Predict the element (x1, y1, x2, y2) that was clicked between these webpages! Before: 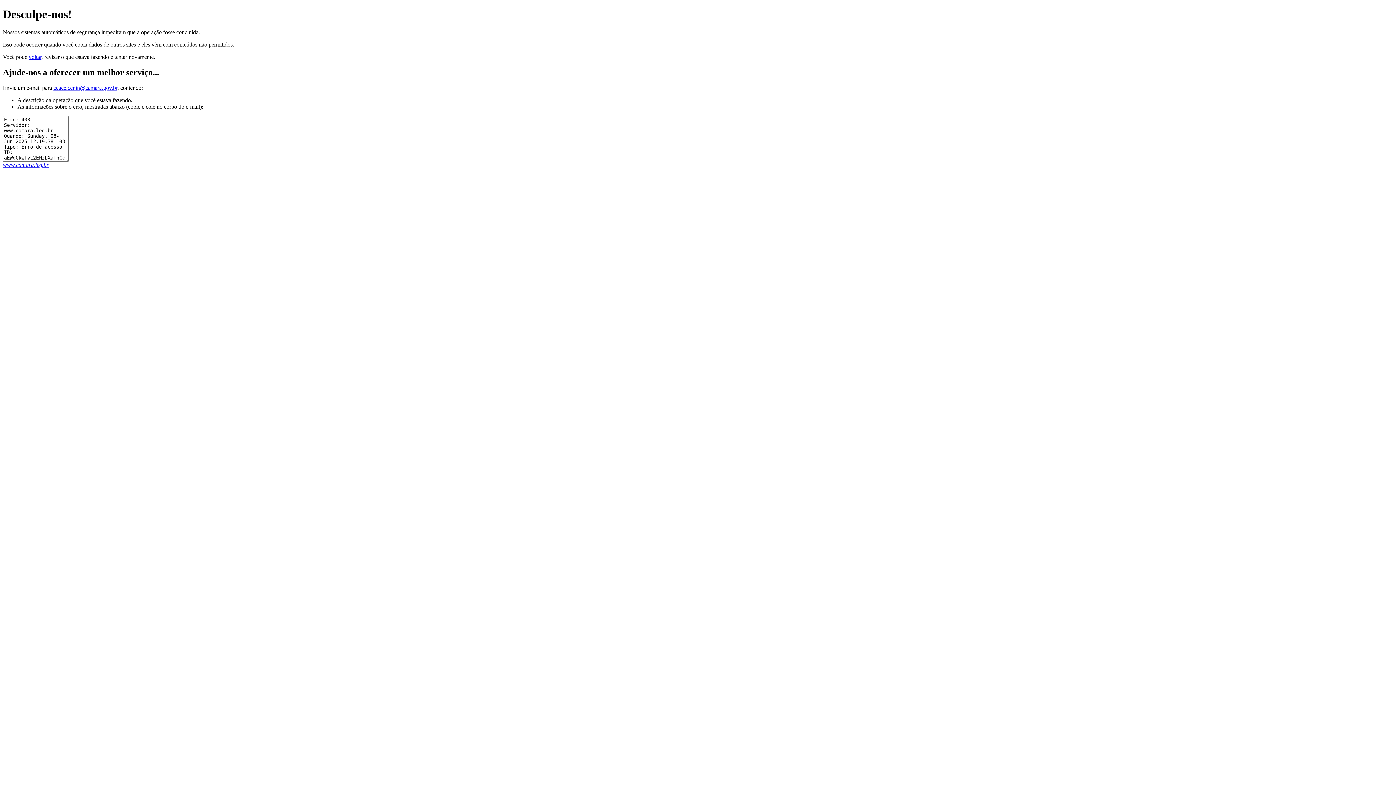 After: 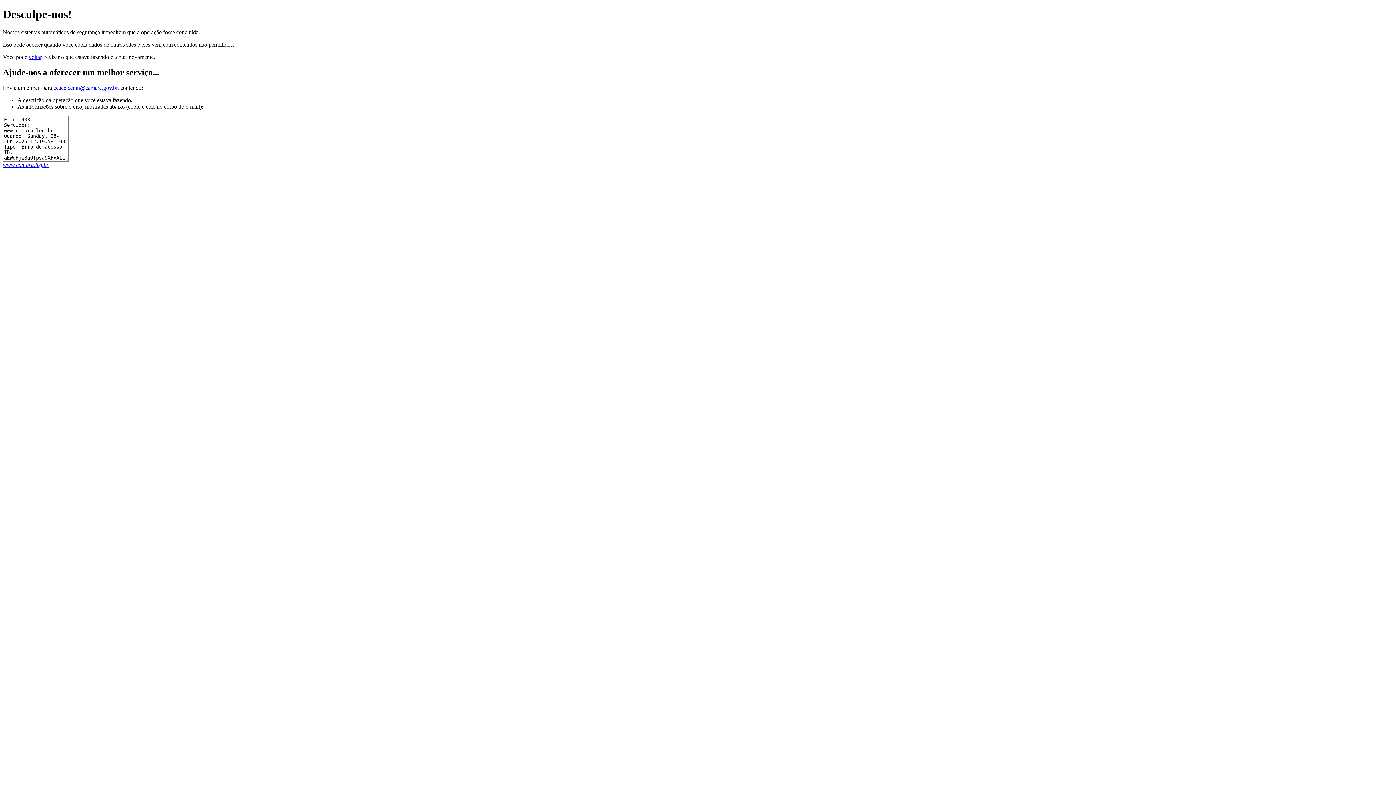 Action: bbox: (2, 161, 48, 167) label: www.camara.leg.br